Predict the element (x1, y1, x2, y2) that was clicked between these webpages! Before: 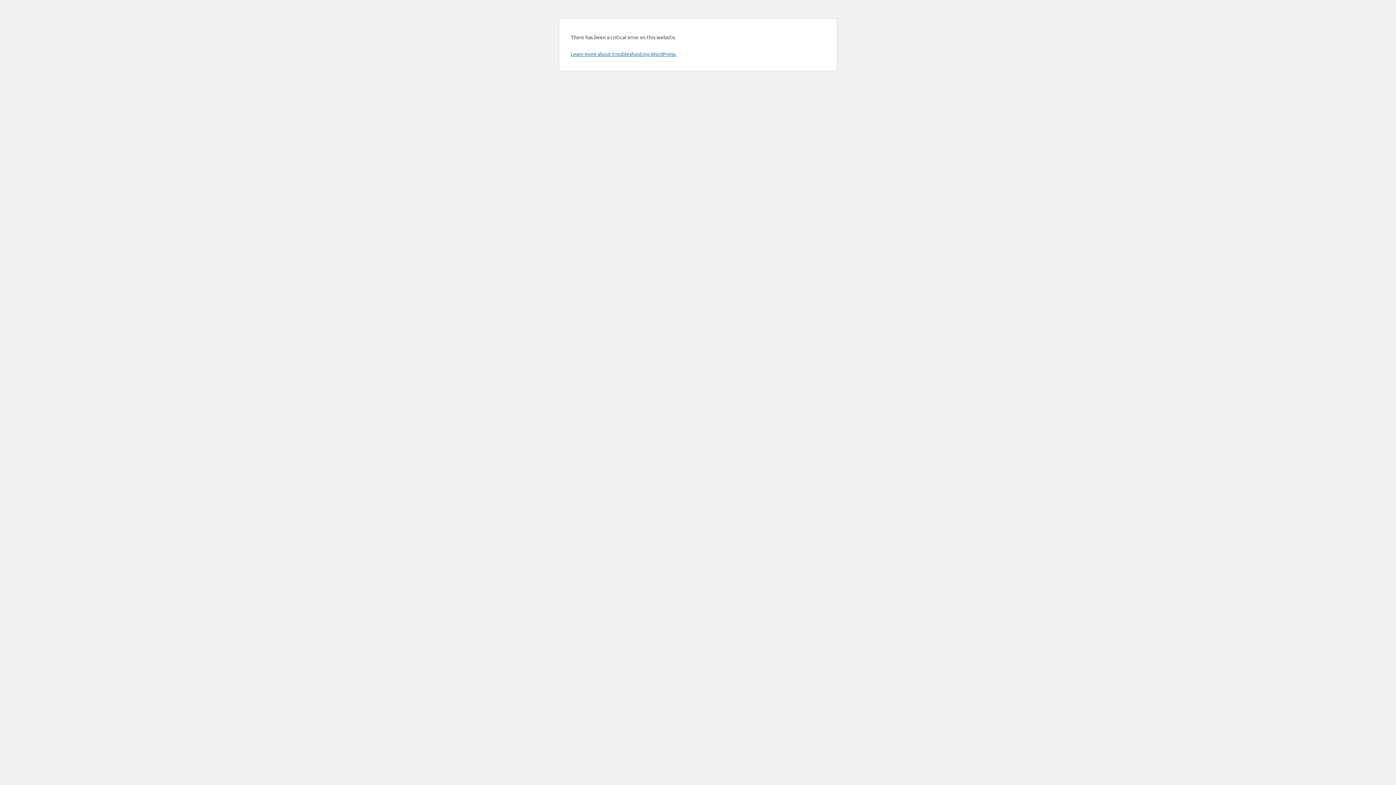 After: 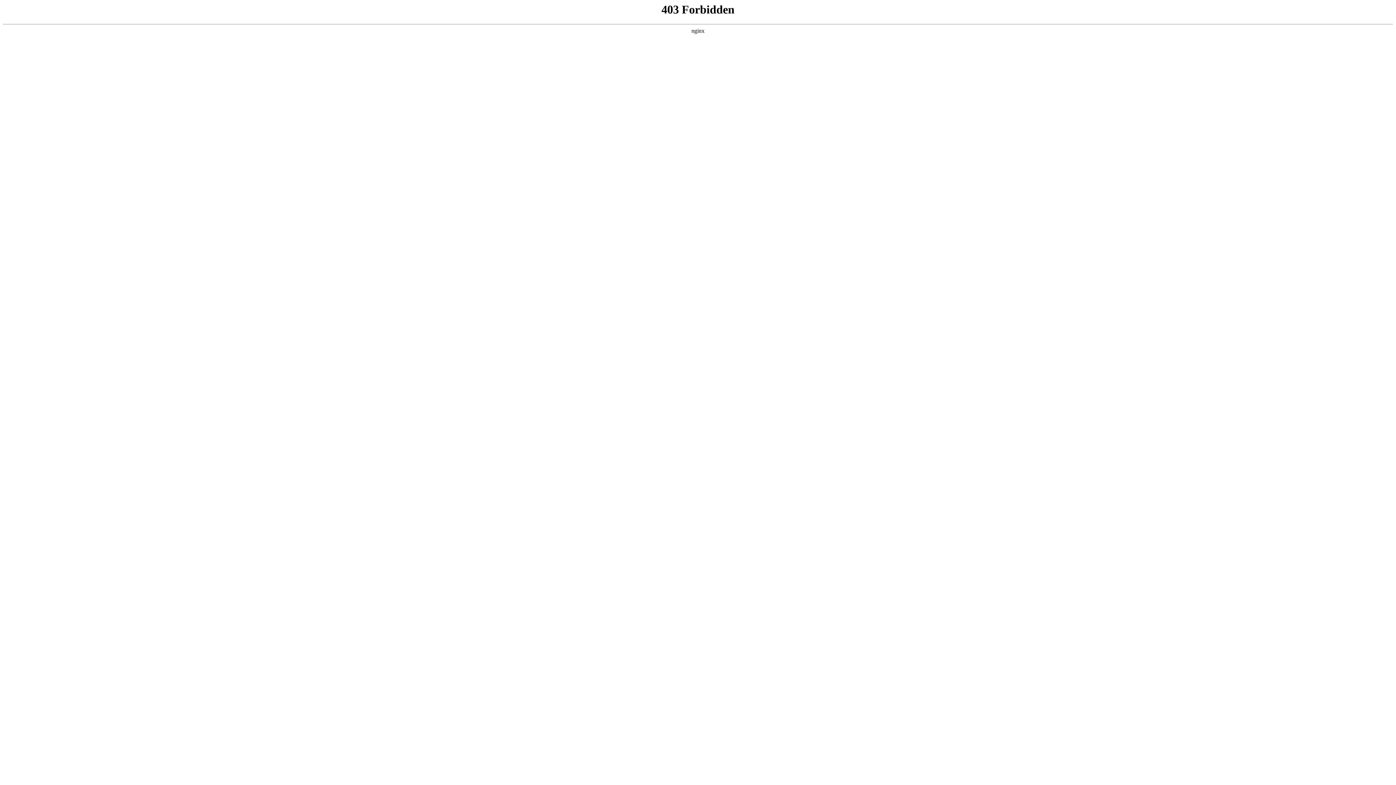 Action: label: Learn more about troubleshooting WordPress. bbox: (570, 50, 676, 57)